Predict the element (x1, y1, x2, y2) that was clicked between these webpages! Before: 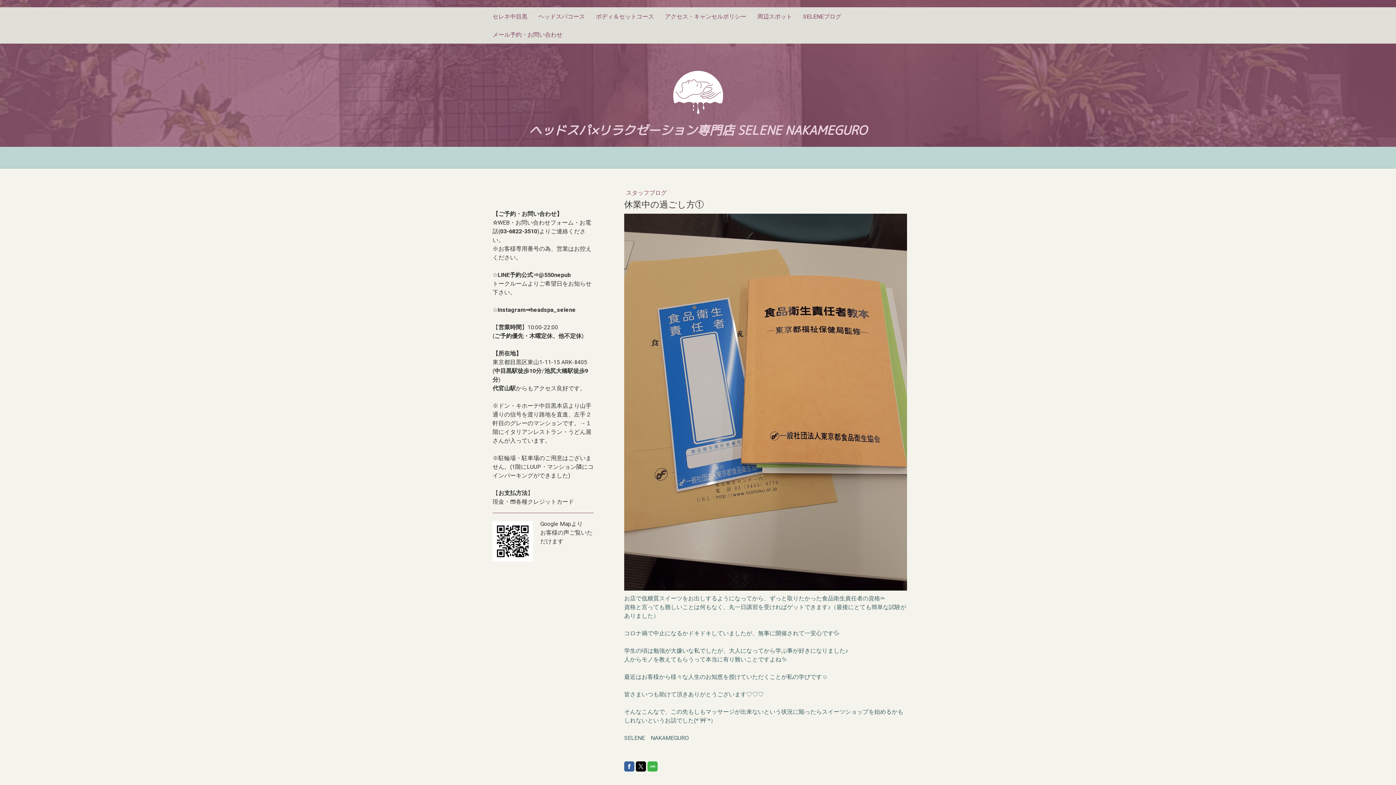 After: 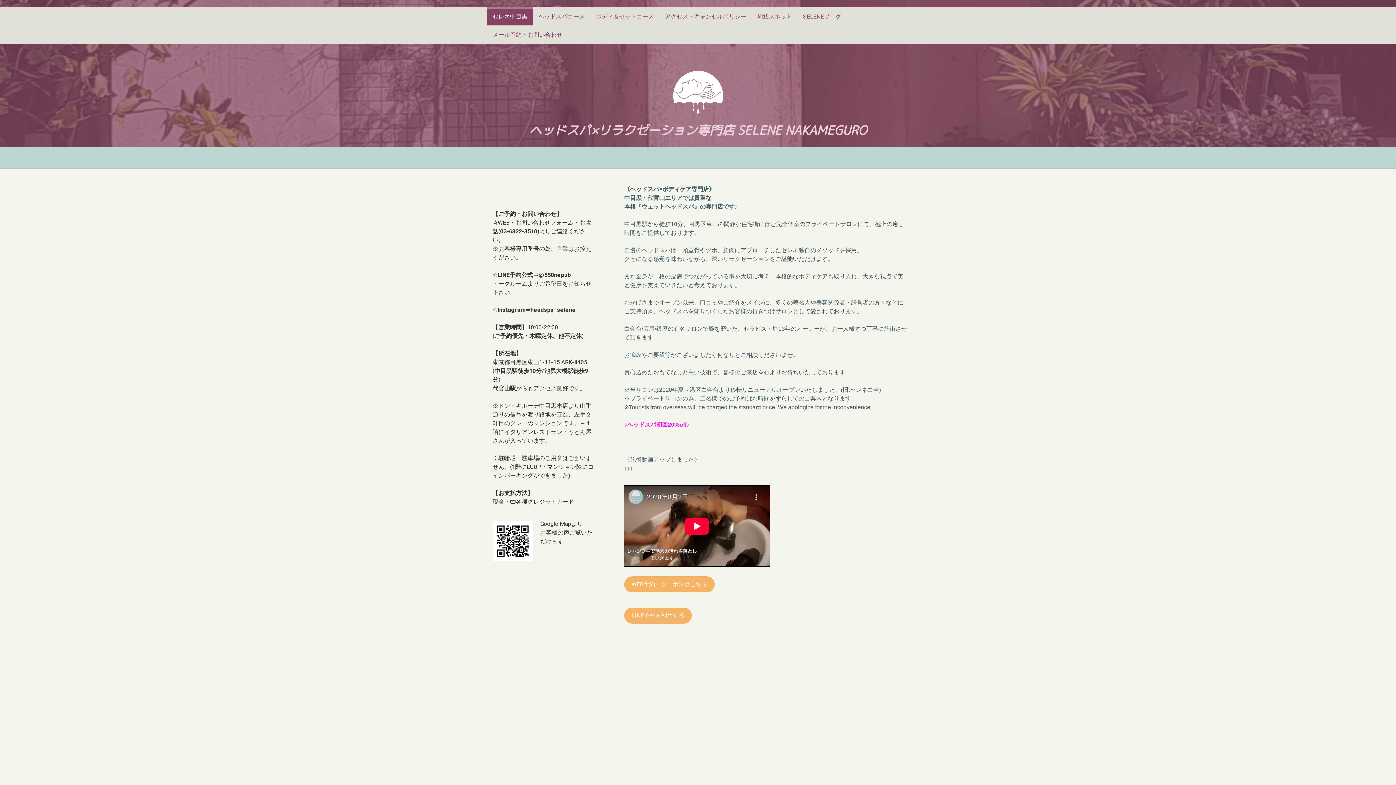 Action: bbox: (489, 122, 907, 137) label: ヘッドスパ×リラクゼーション専門店 SELENE NAKAMEGURO